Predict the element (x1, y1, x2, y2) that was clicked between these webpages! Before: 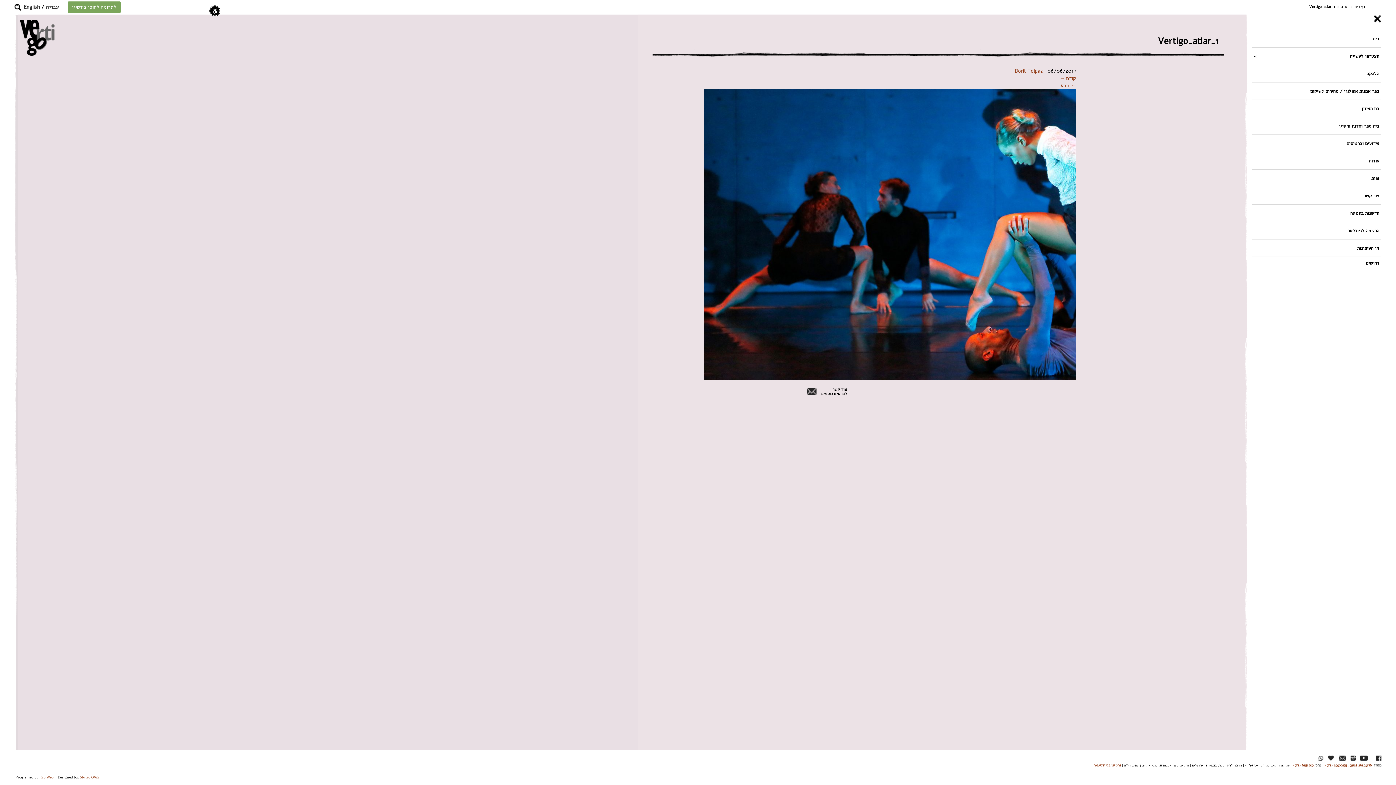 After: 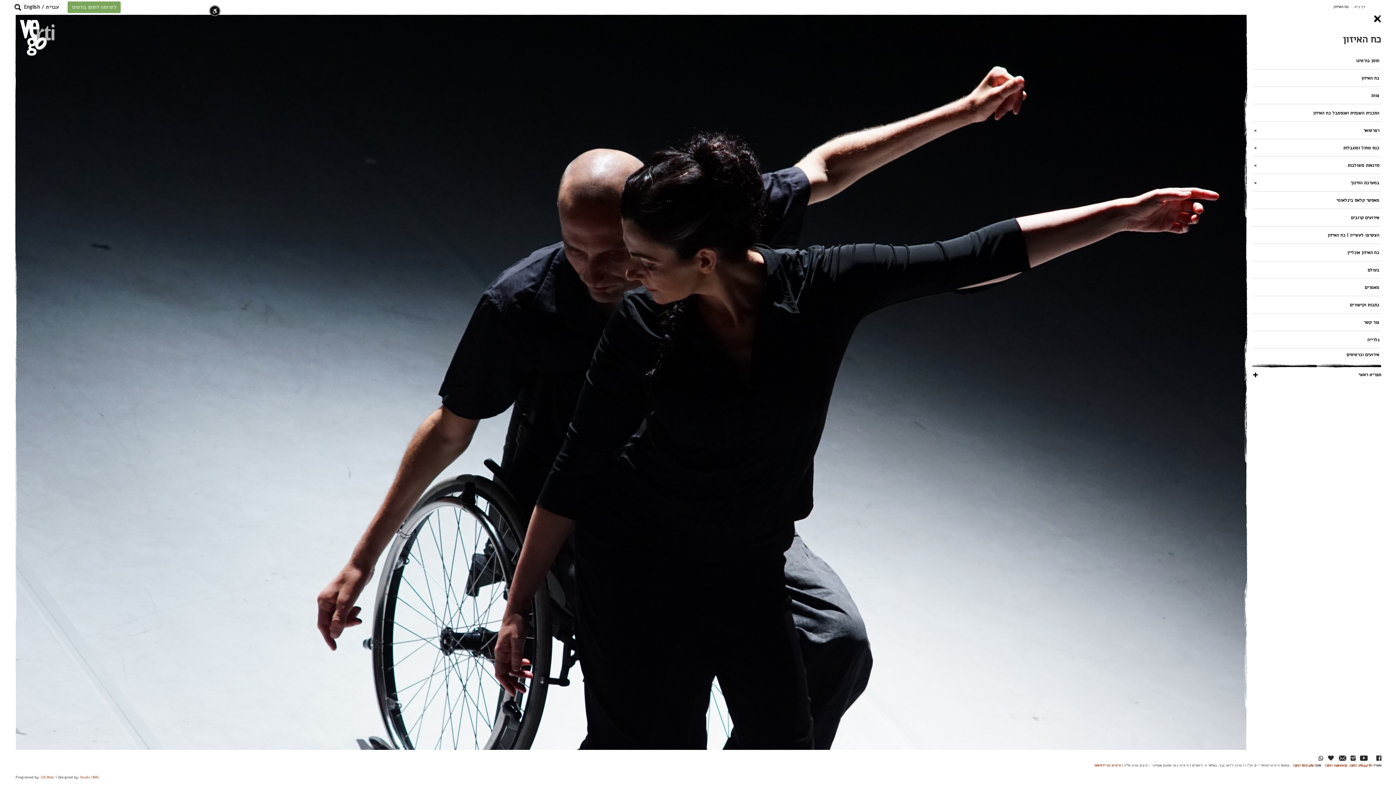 Action: bbox: (1252, 103, 1381, 113) label: כח האיזון